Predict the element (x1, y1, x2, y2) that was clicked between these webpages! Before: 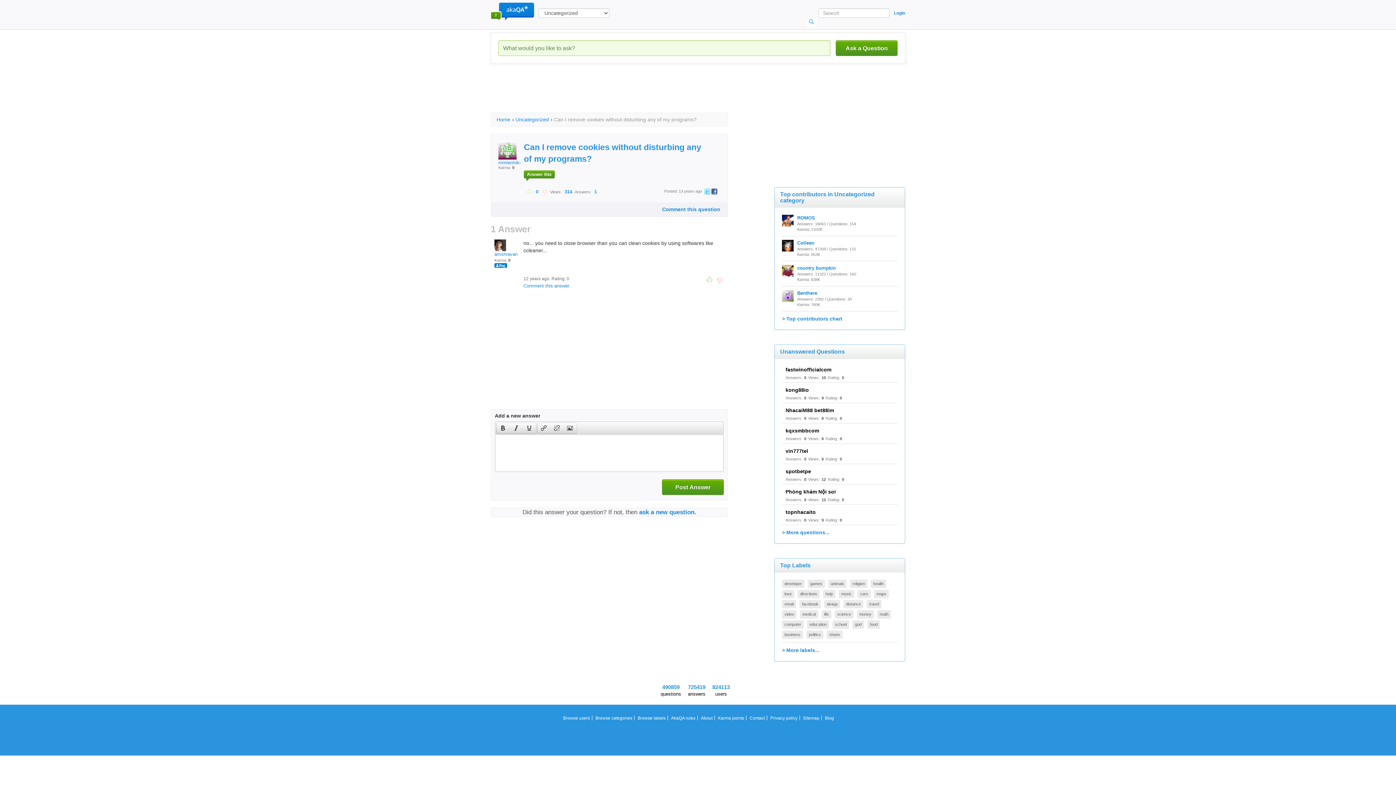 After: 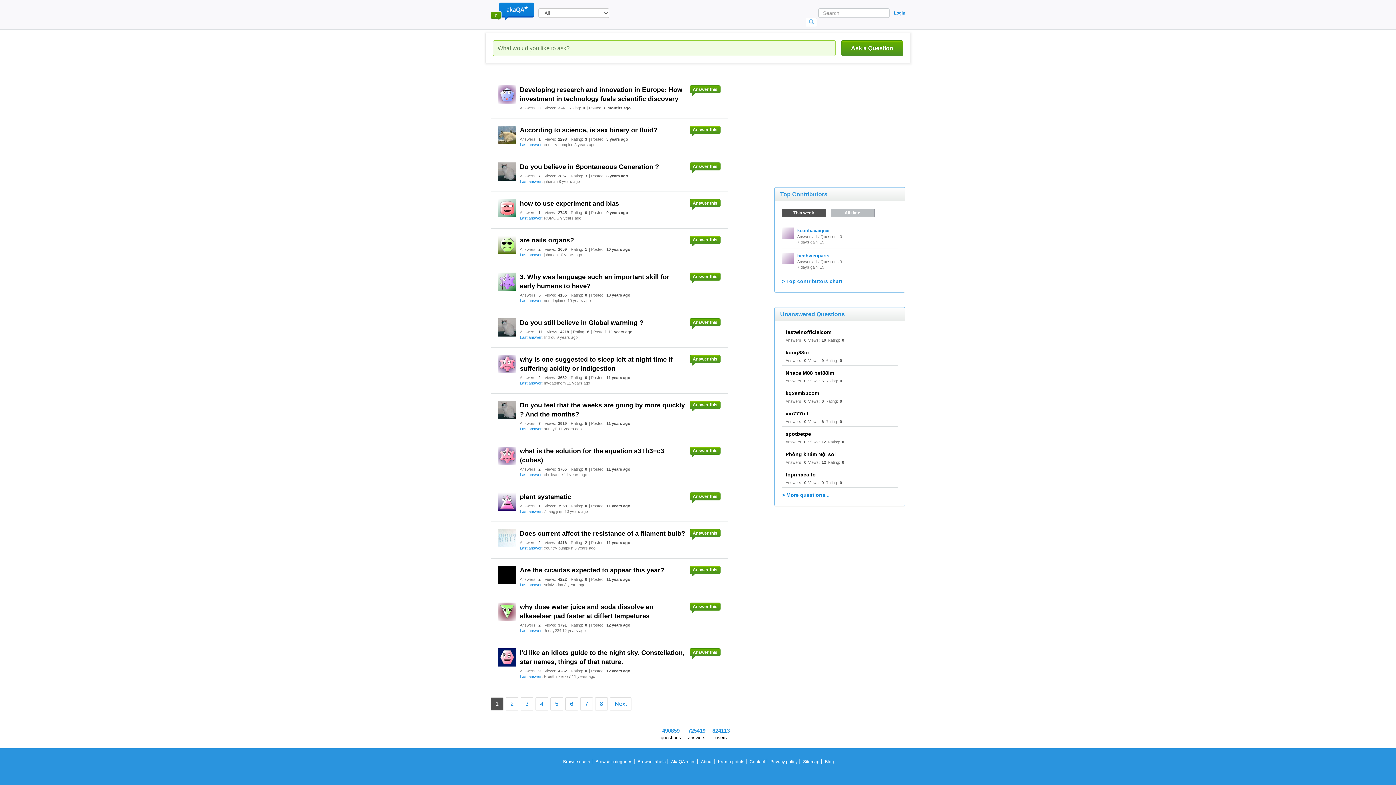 Action: label: science bbox: (834, 610, 853, 618)